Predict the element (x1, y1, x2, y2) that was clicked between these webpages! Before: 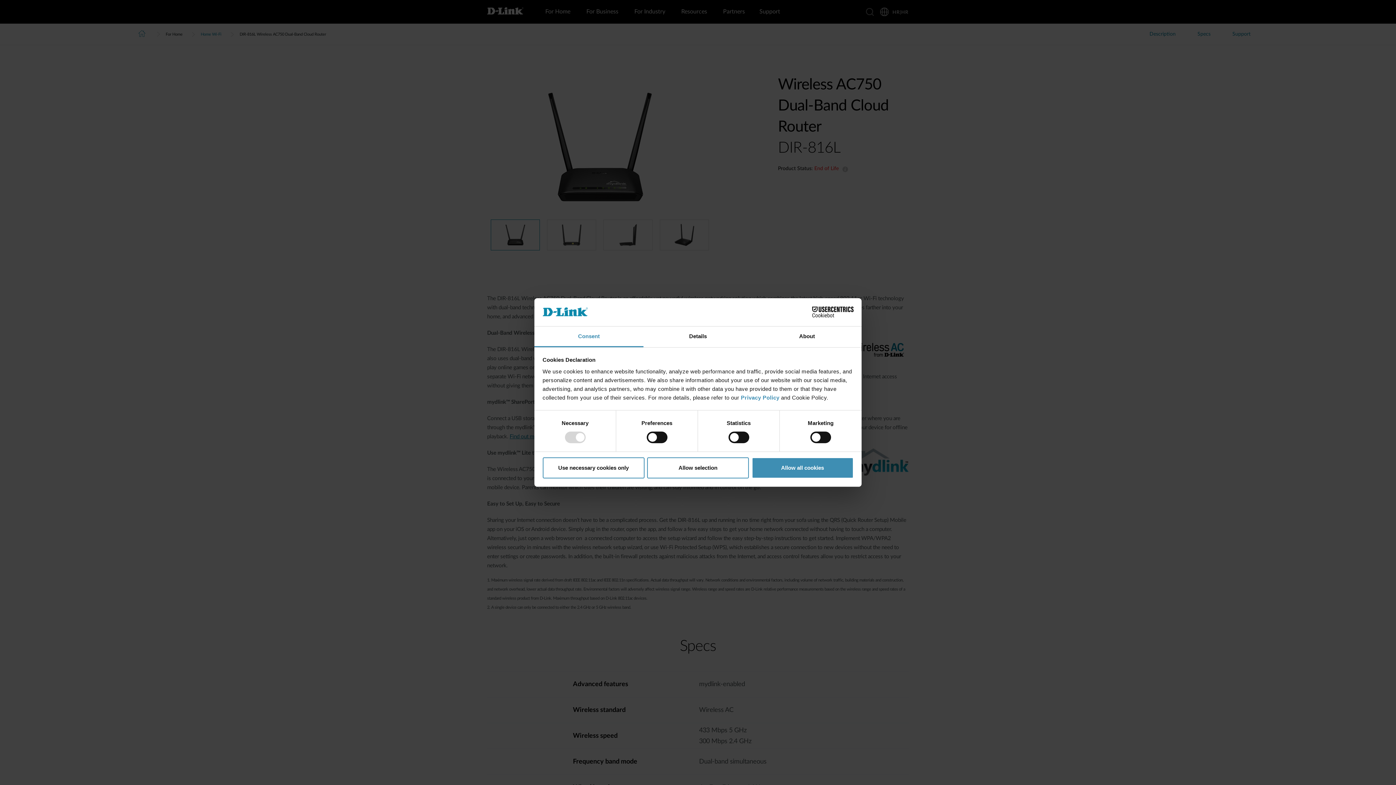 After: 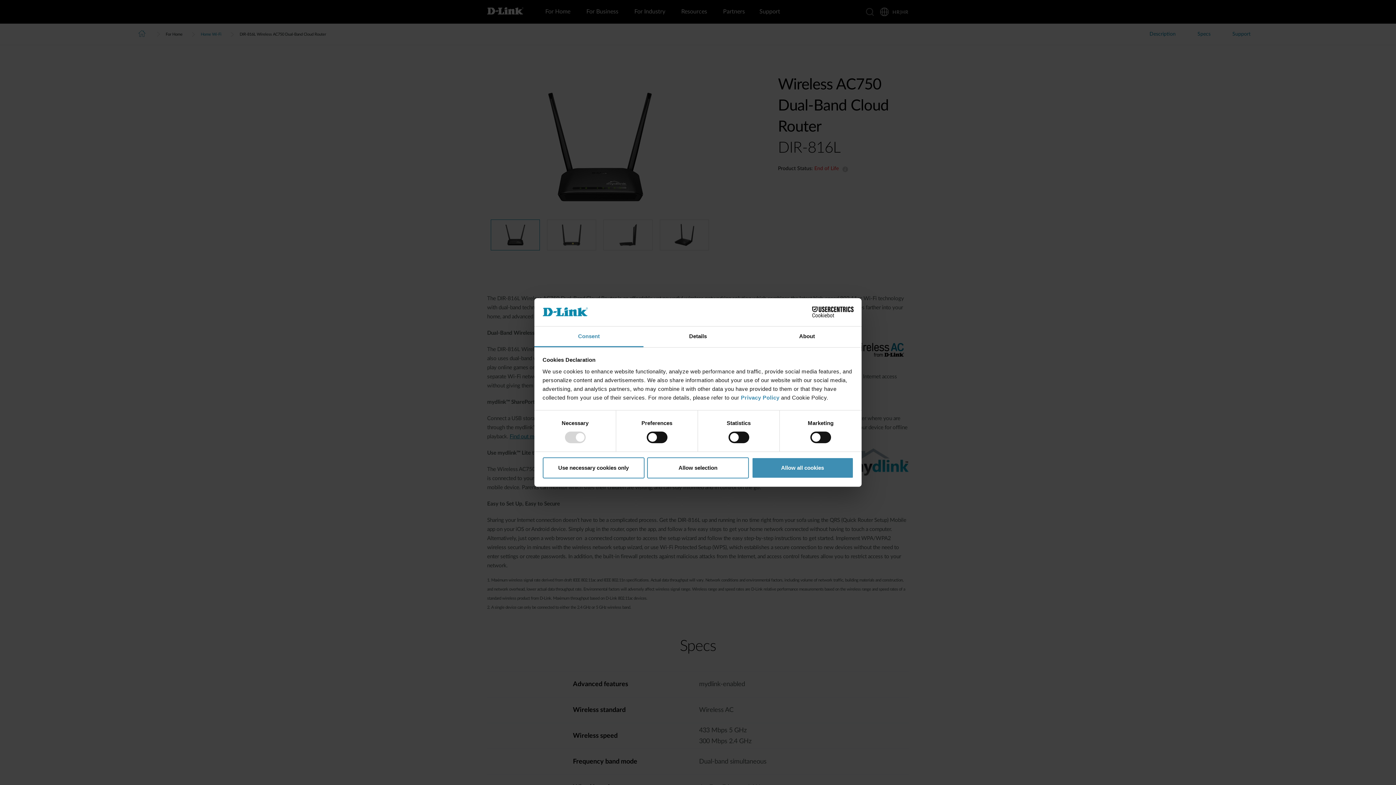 Action: label: Consent bbox: (534, 326, 643, 347)